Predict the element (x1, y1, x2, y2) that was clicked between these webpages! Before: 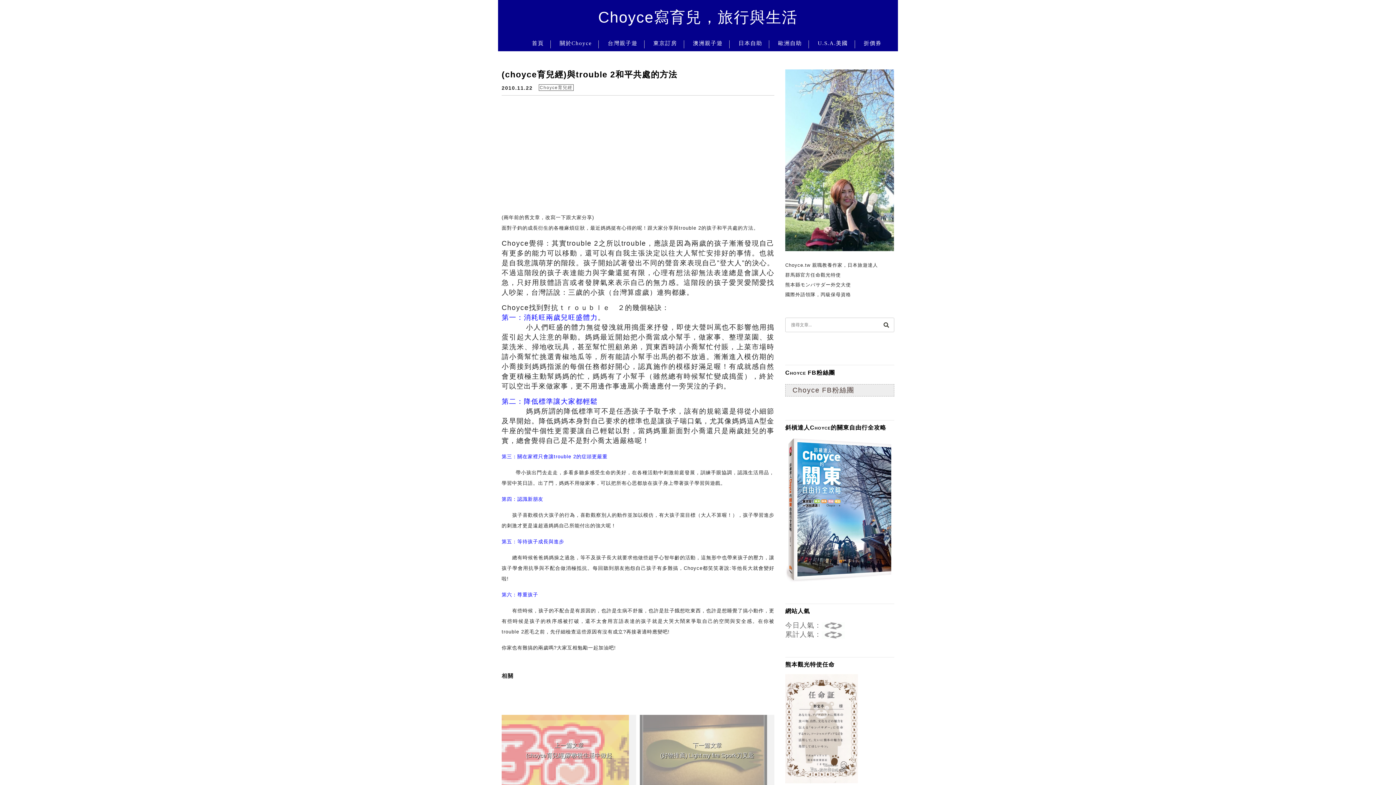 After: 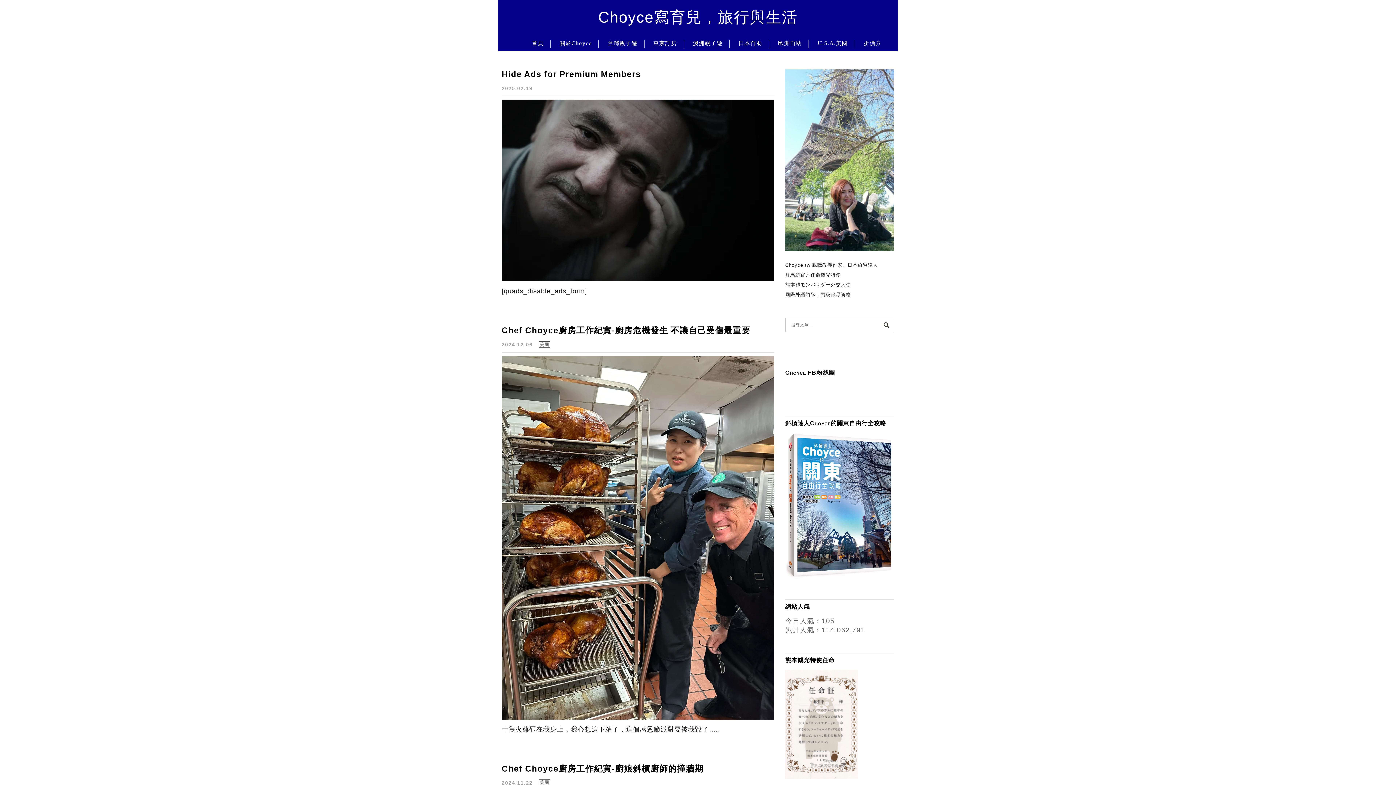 Action: bbox: (879, 321, 893, 328) label: 搜尋